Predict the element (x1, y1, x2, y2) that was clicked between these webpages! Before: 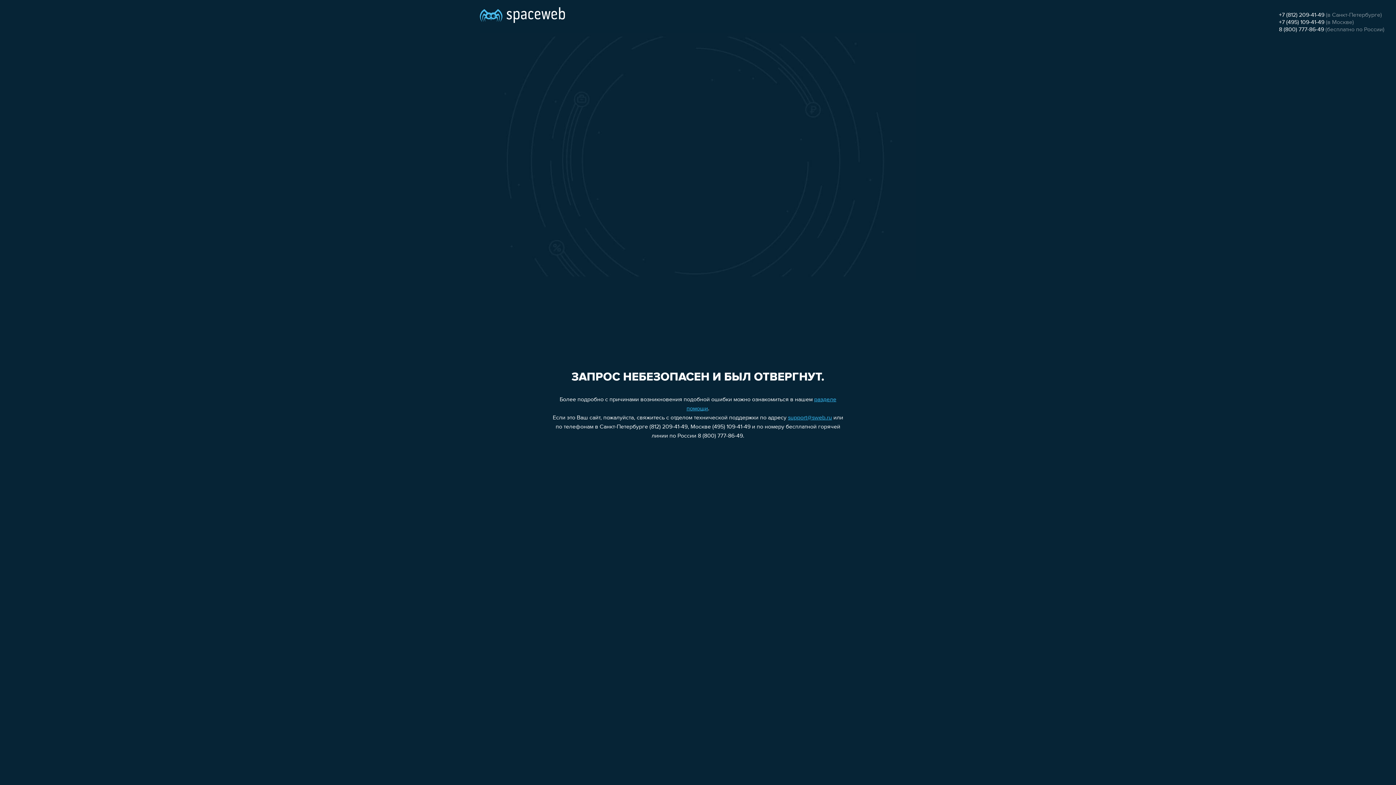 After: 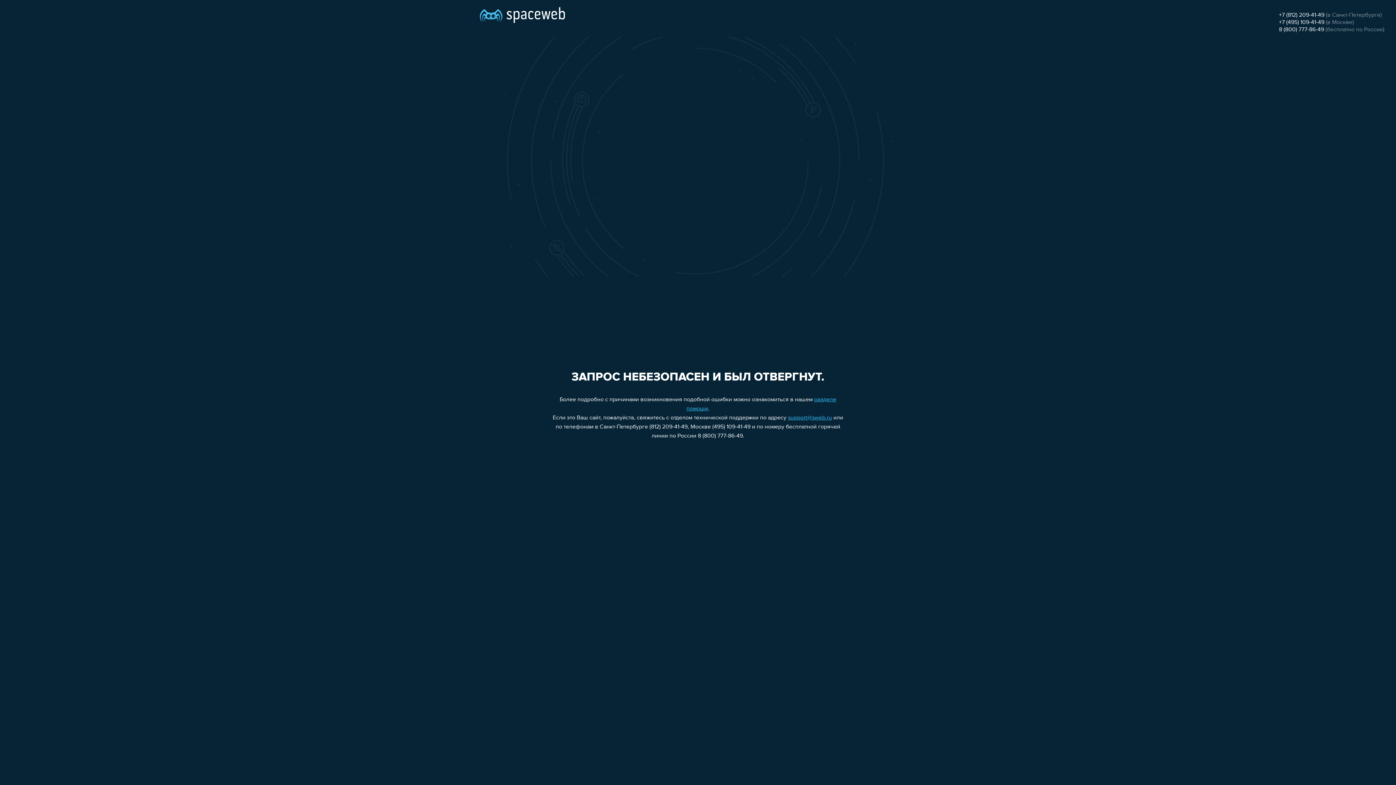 Action: label: +7 (495) 109-41-49 bbox: (1279, 19, 1324, 25)